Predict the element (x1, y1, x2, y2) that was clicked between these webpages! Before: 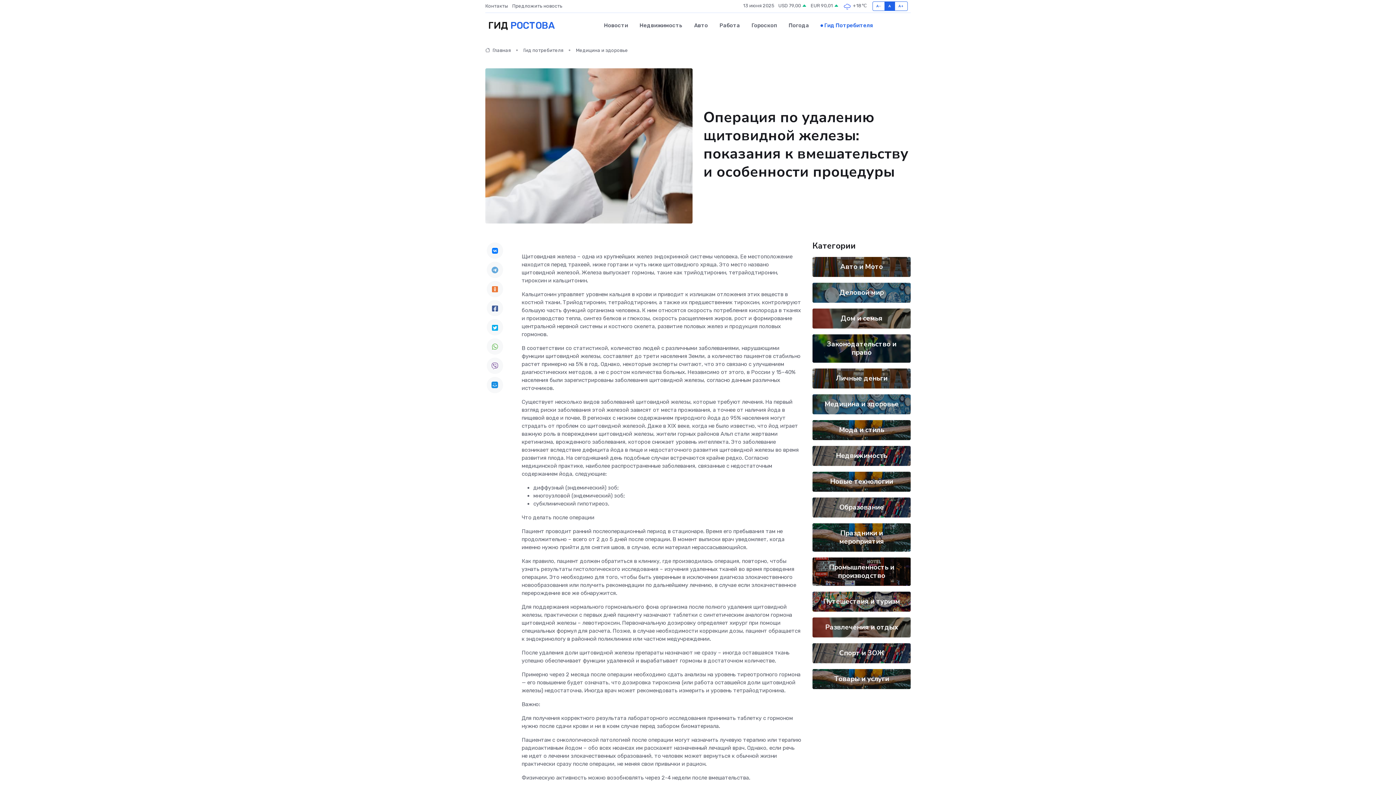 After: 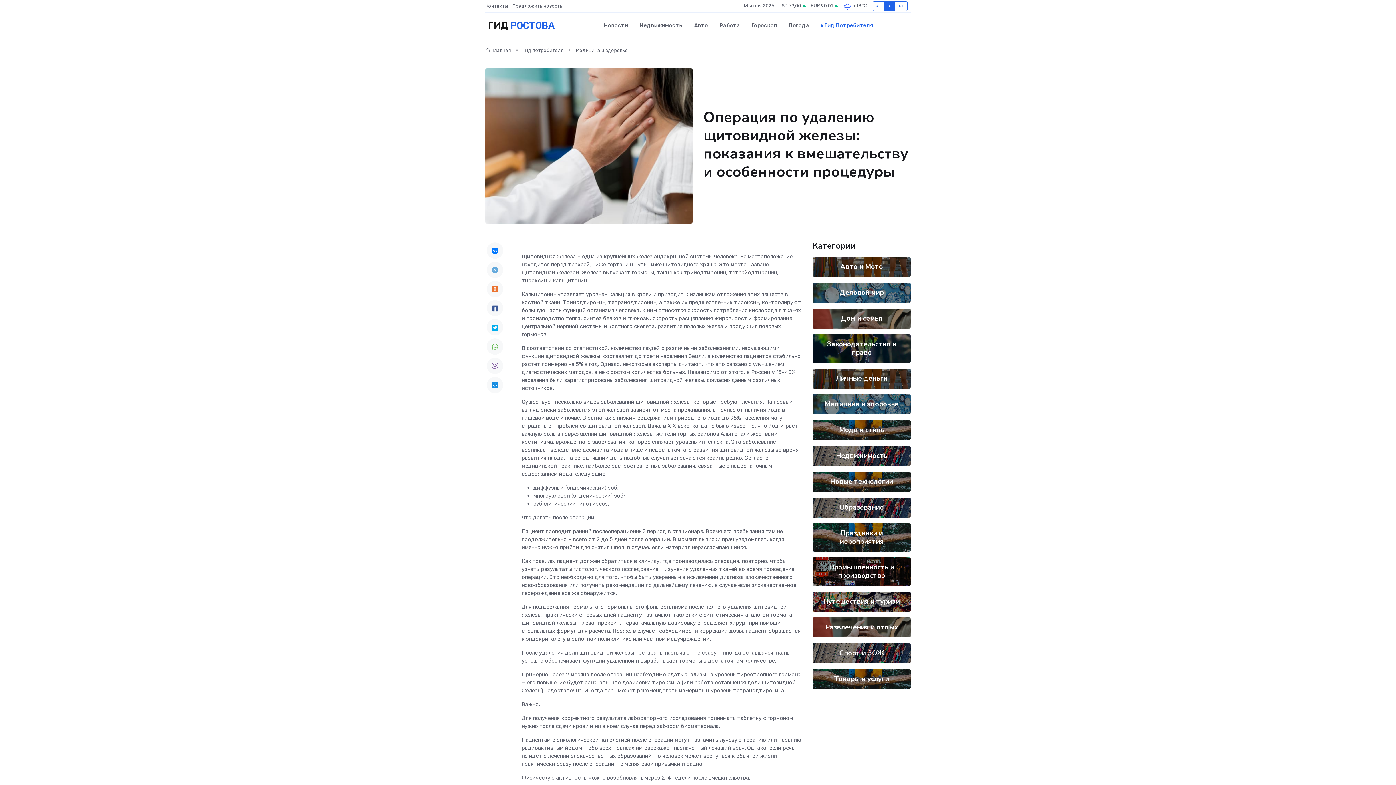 Action: bbox: (486, 319, 503, 335)